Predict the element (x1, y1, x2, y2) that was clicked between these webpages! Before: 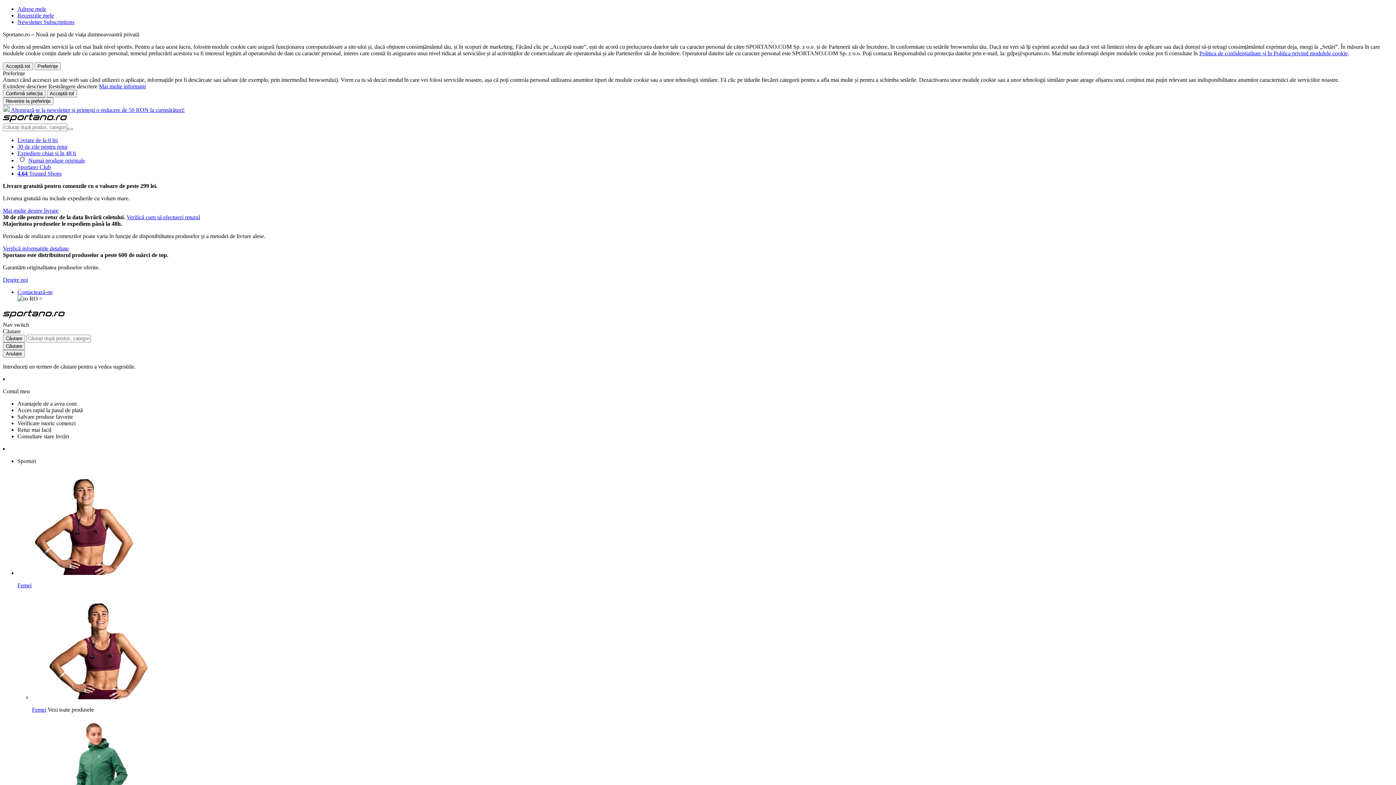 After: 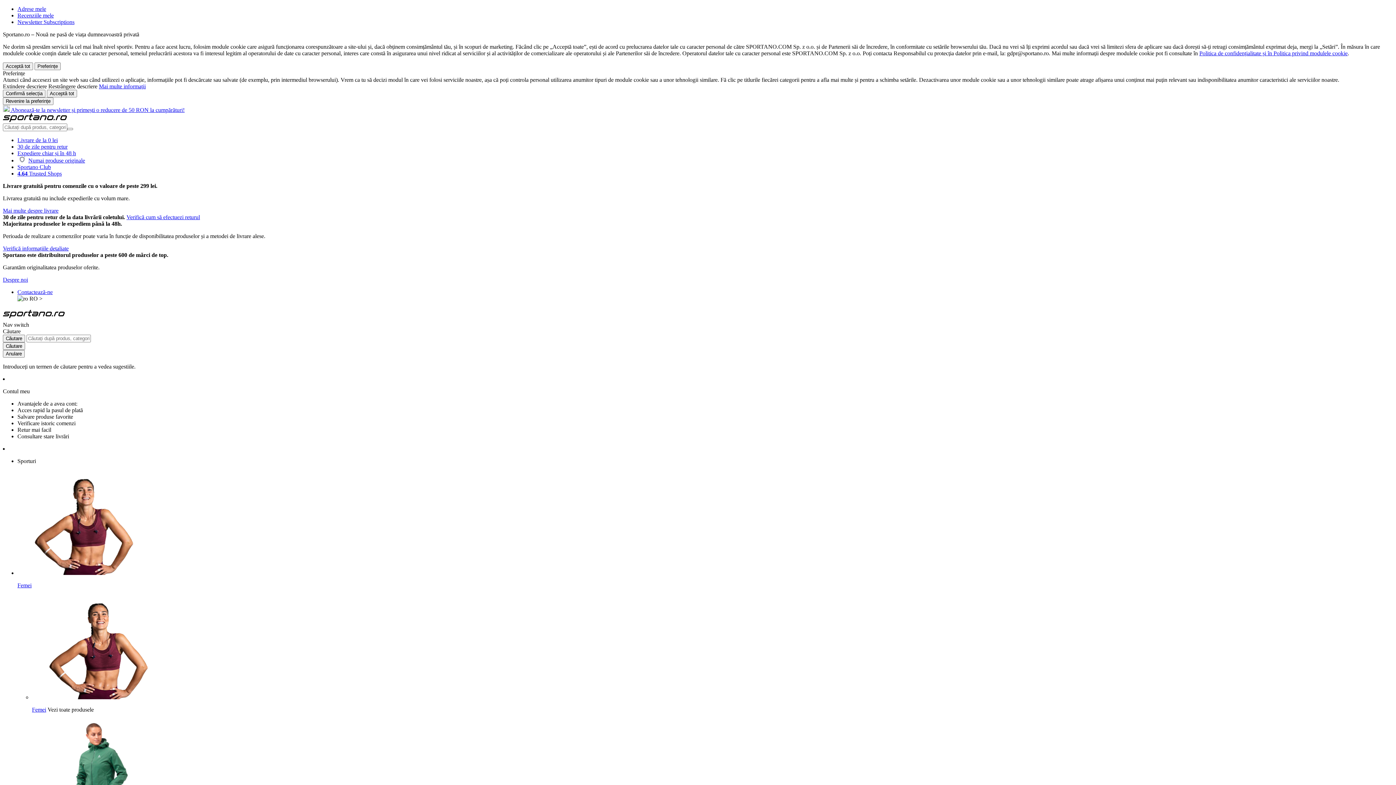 Action: label: Contactează-ne bbox: (17, 289, 52, 295)